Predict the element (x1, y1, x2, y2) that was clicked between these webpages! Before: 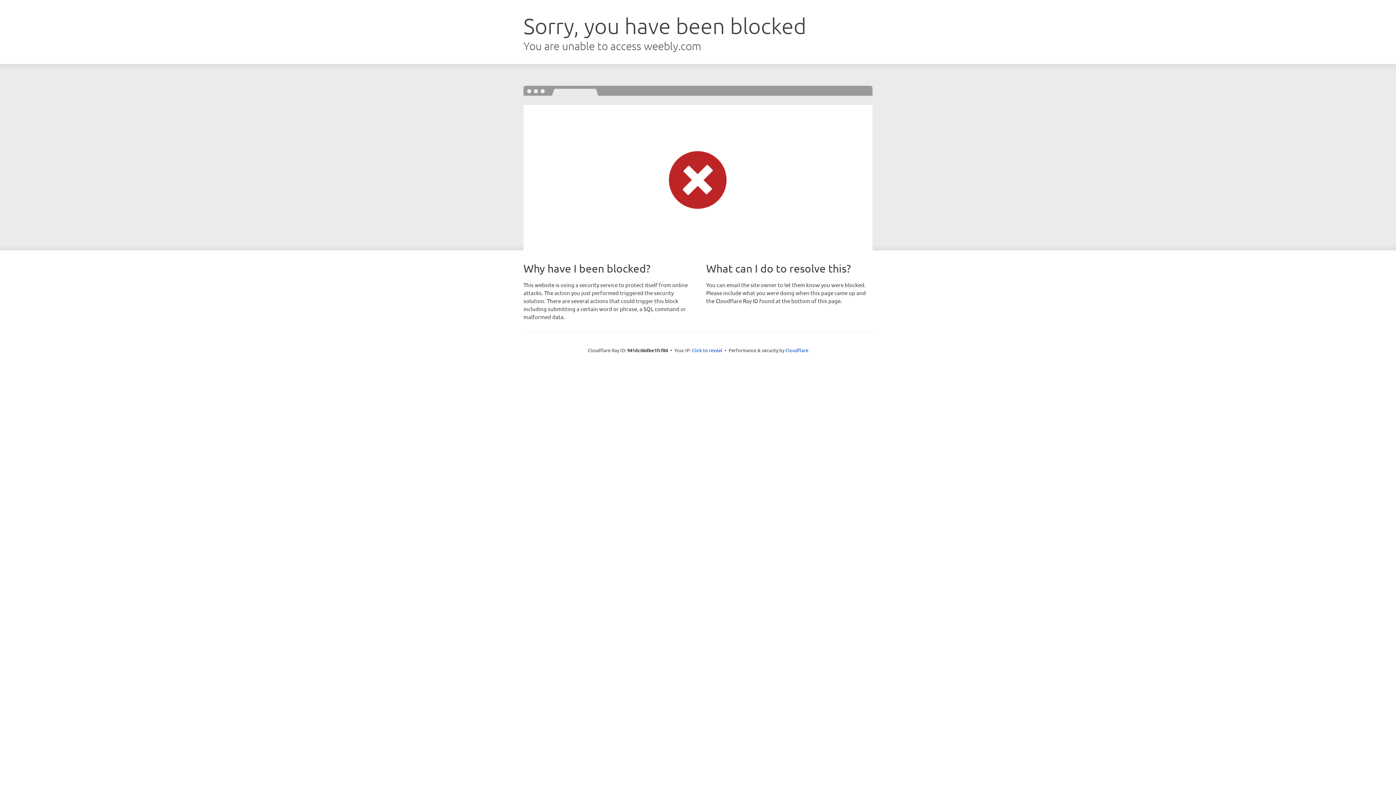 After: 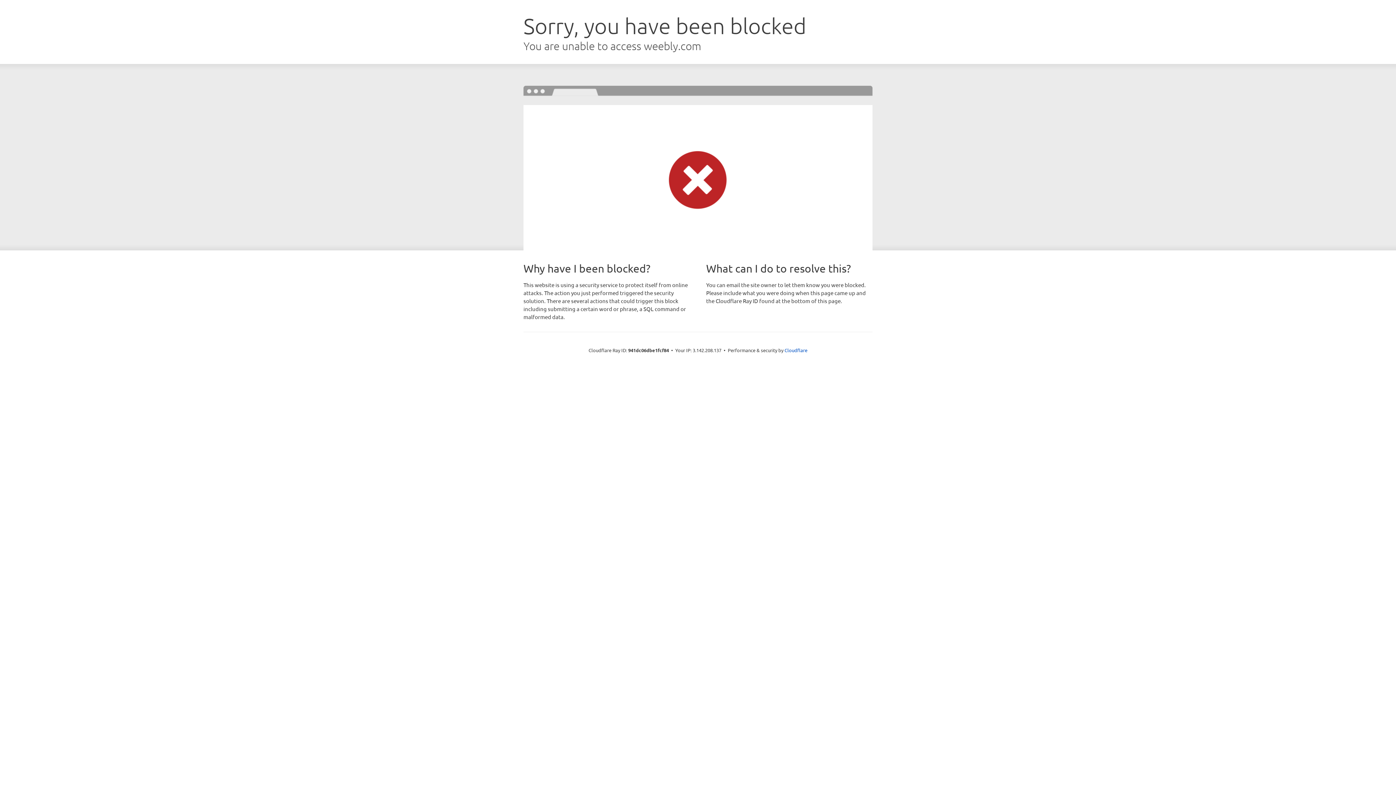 Action: bbox: (692, 346, 722, 353) label: Click to reveal